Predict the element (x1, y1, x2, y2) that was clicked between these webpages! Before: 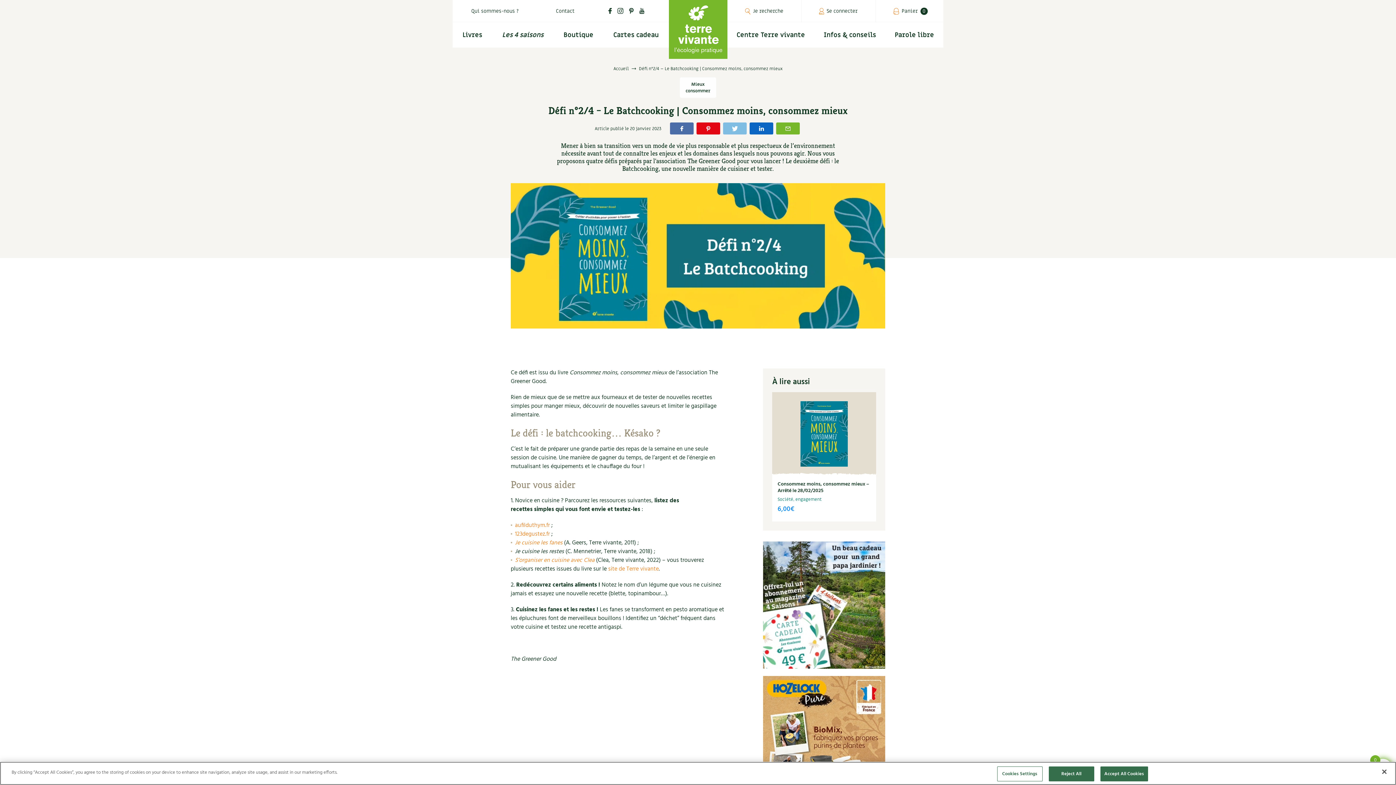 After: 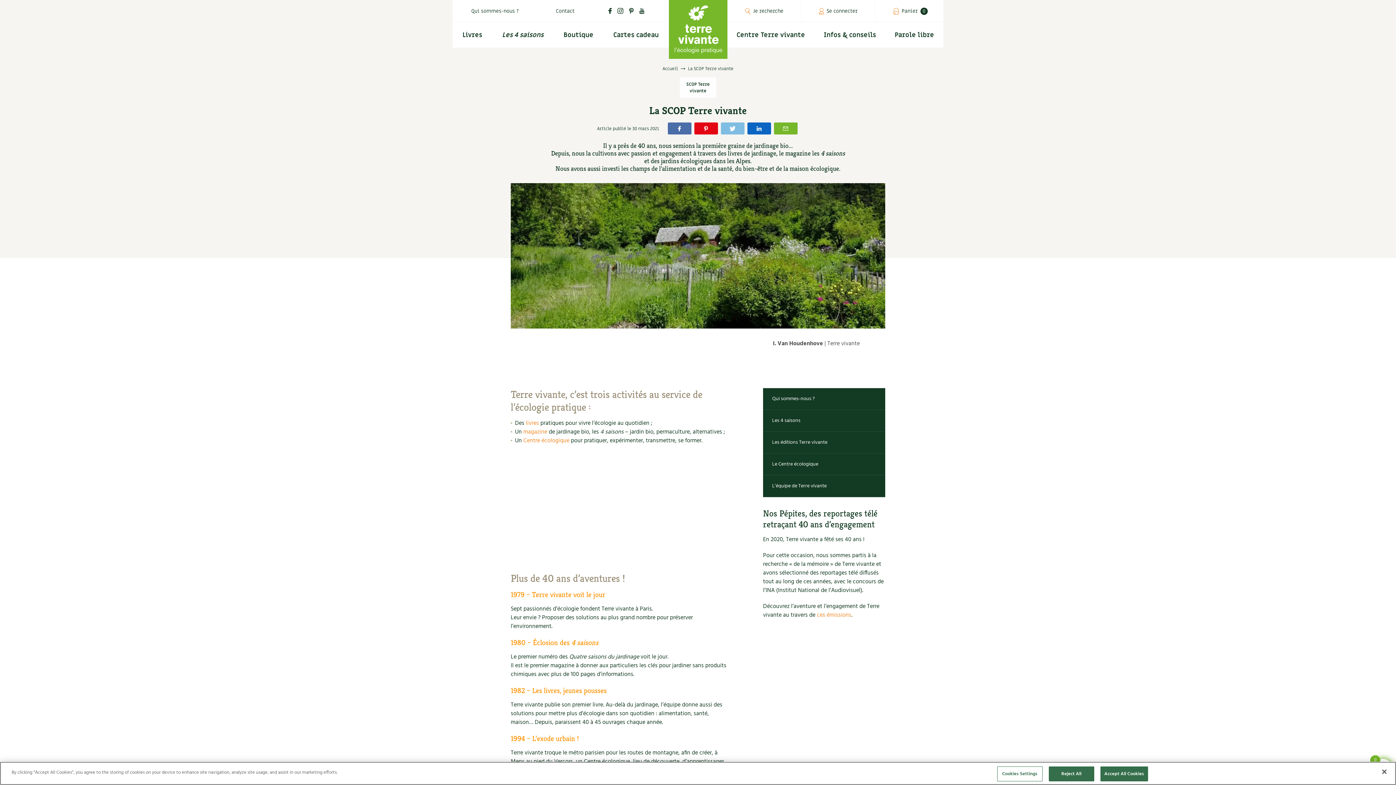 Action: label: Qui sommes-nous ? bbox: (461, 0, 528, 22)